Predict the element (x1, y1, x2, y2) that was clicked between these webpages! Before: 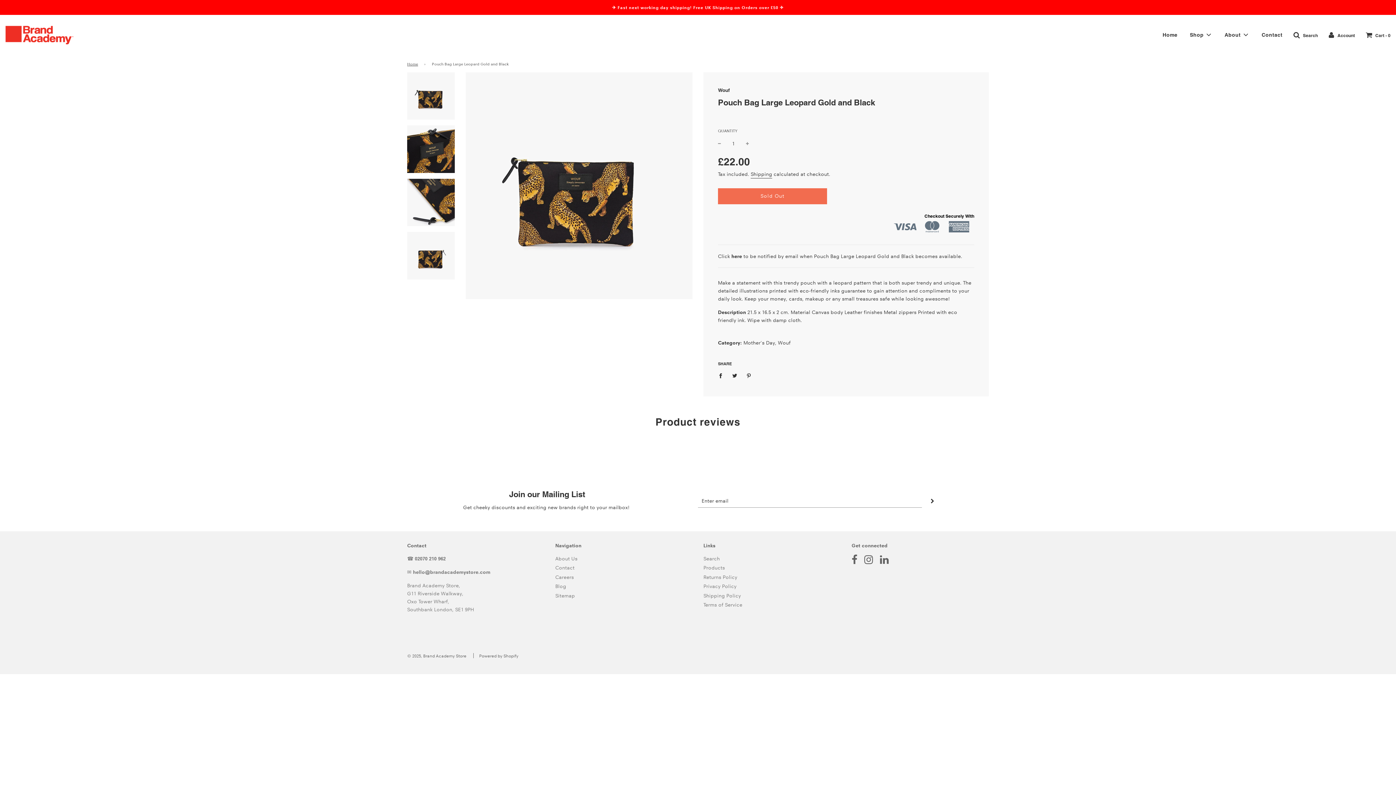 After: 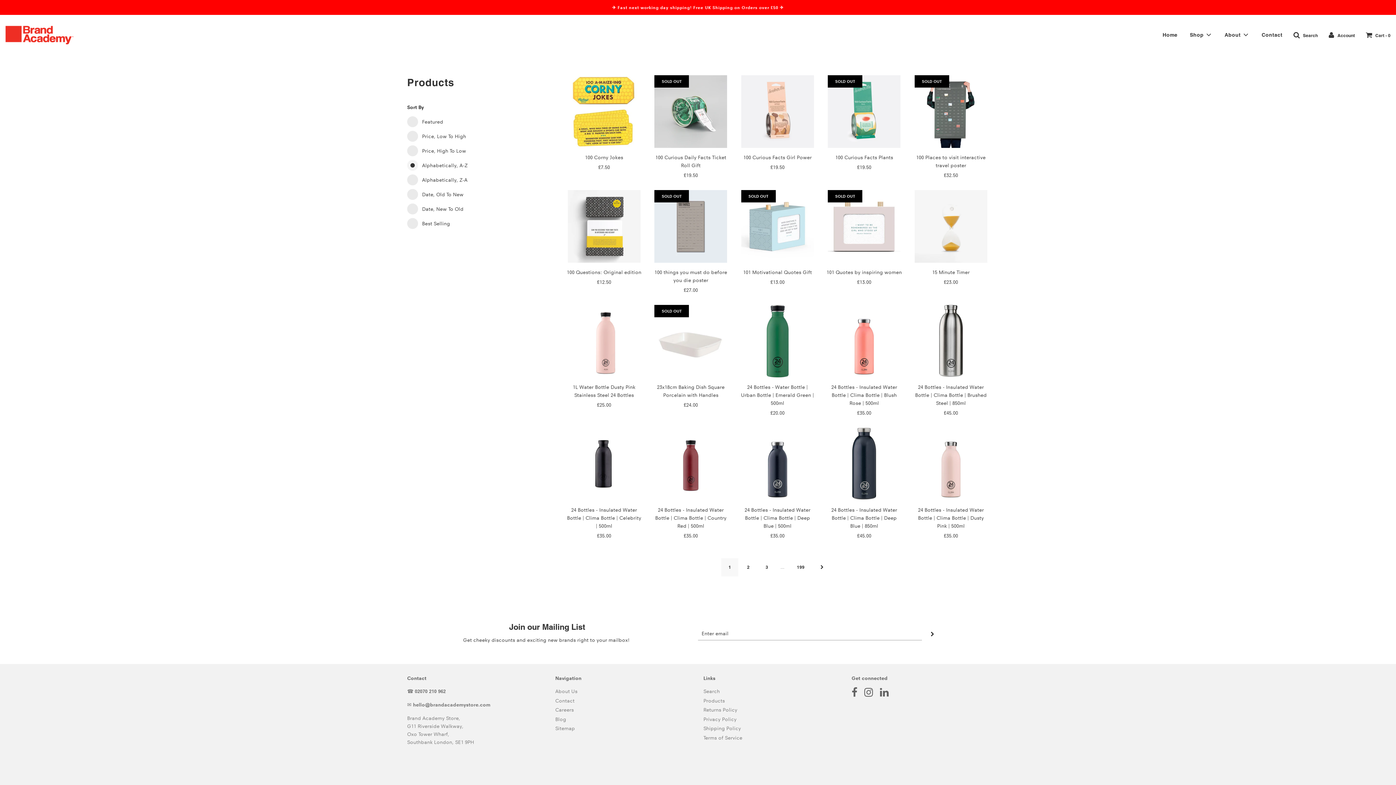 Action: label: Products bbox: (703, 564, 725, 571)